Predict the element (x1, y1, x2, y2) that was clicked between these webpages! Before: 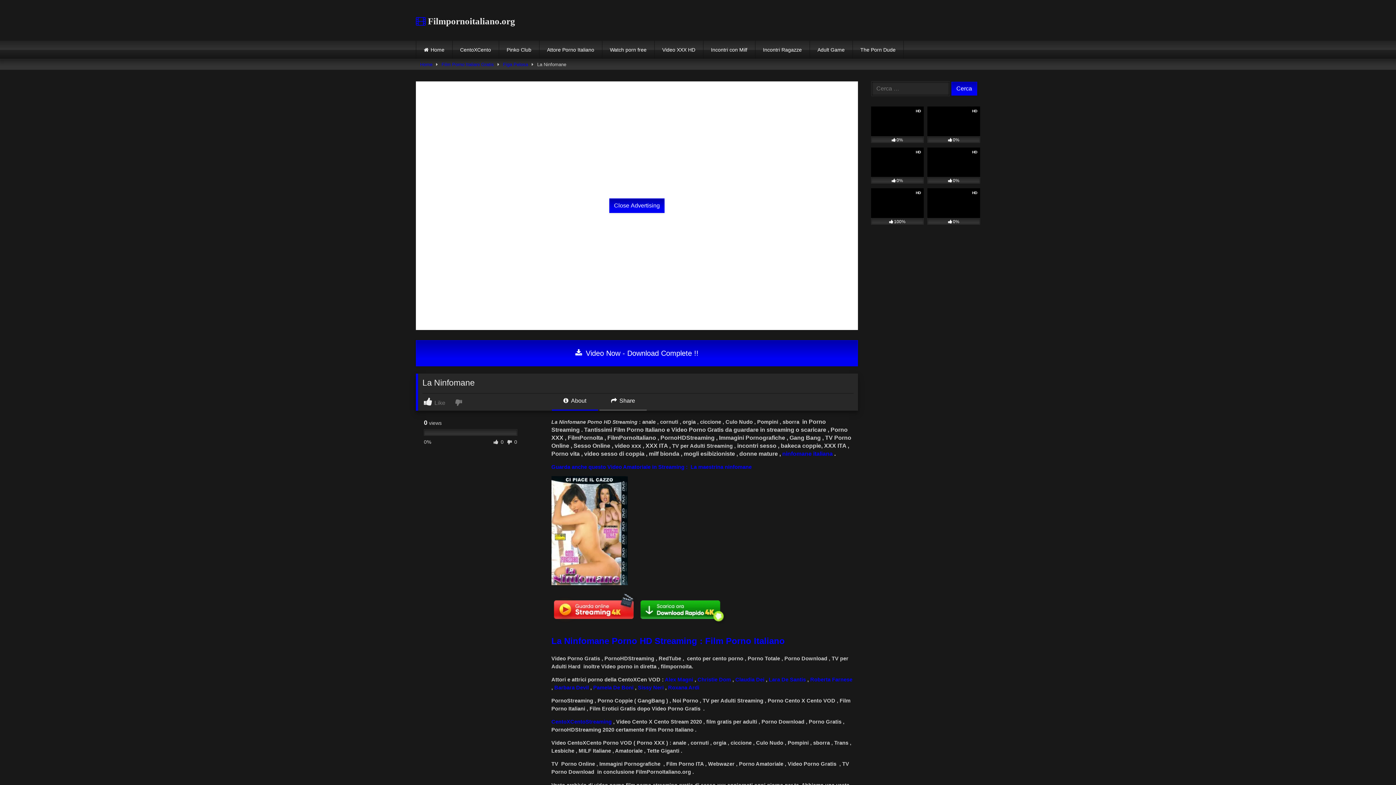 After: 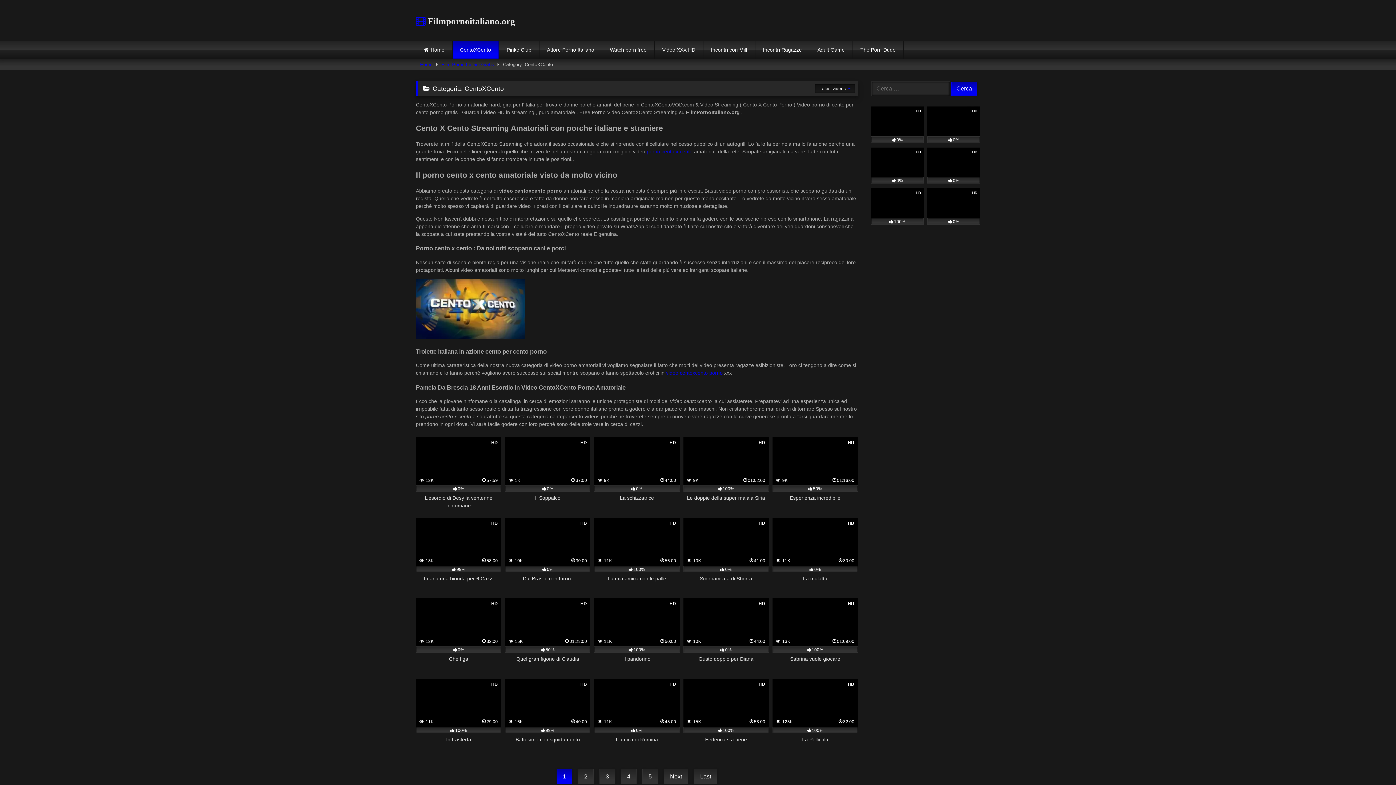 Action: label: CentoXCento bbox: (452, 40, 498, 58)